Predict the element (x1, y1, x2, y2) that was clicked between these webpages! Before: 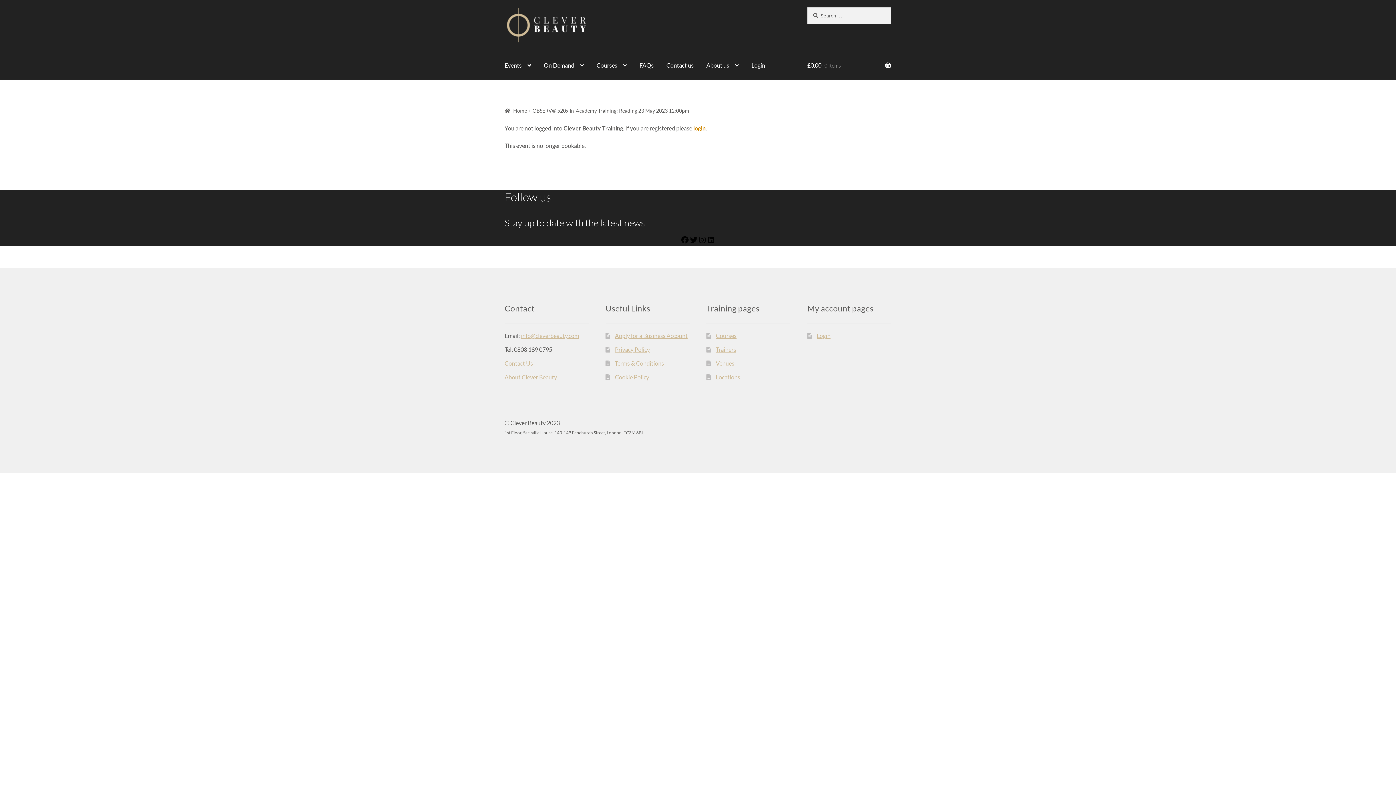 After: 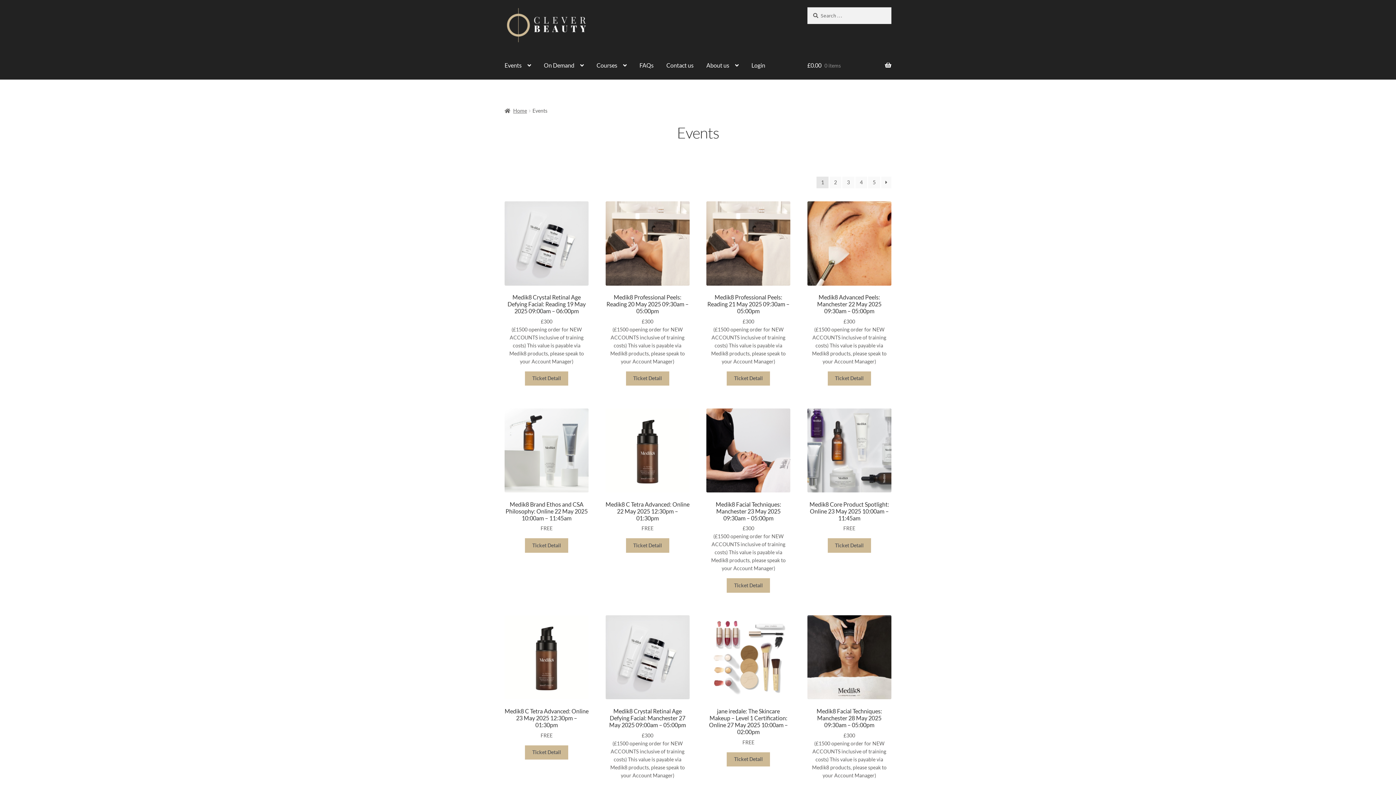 Action: label: Events bbox: (498, 51, 537, 79)